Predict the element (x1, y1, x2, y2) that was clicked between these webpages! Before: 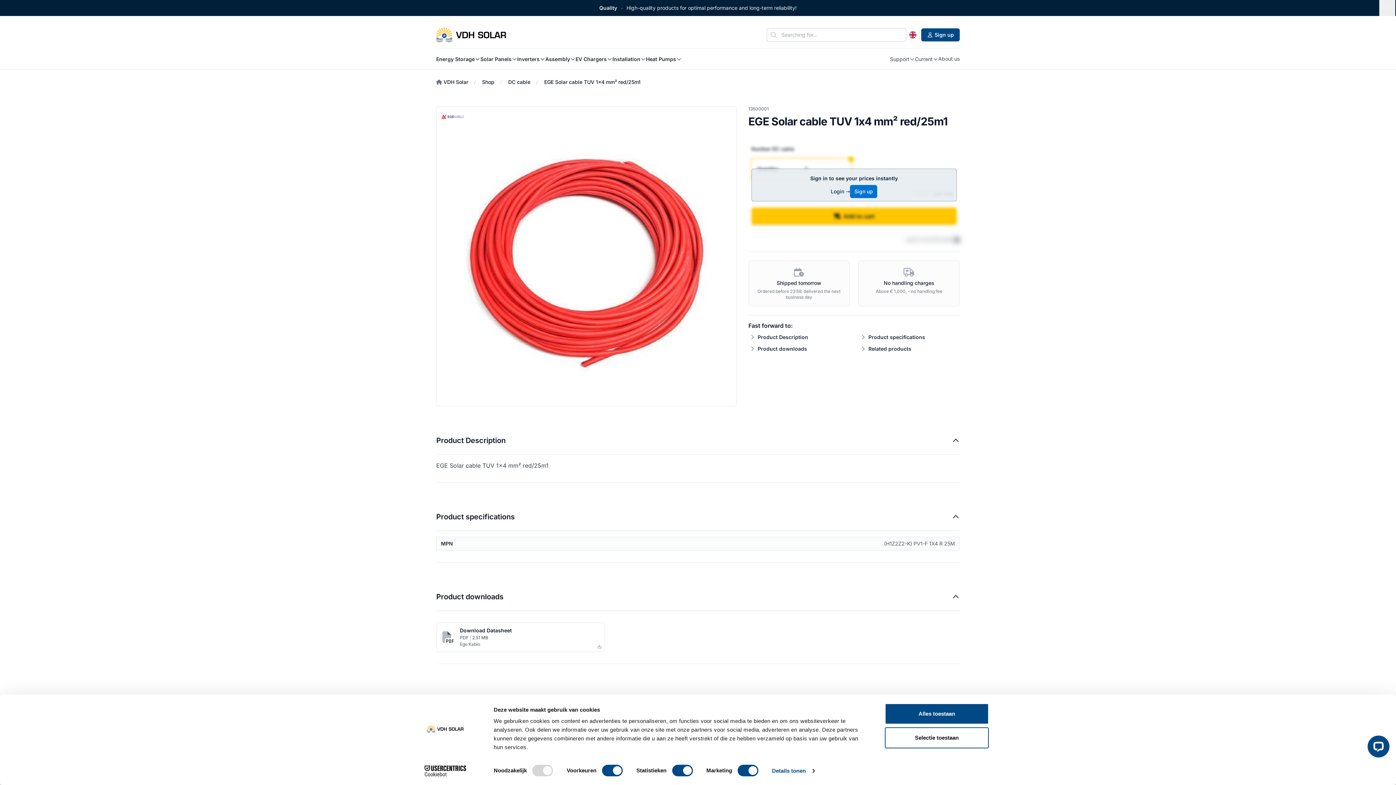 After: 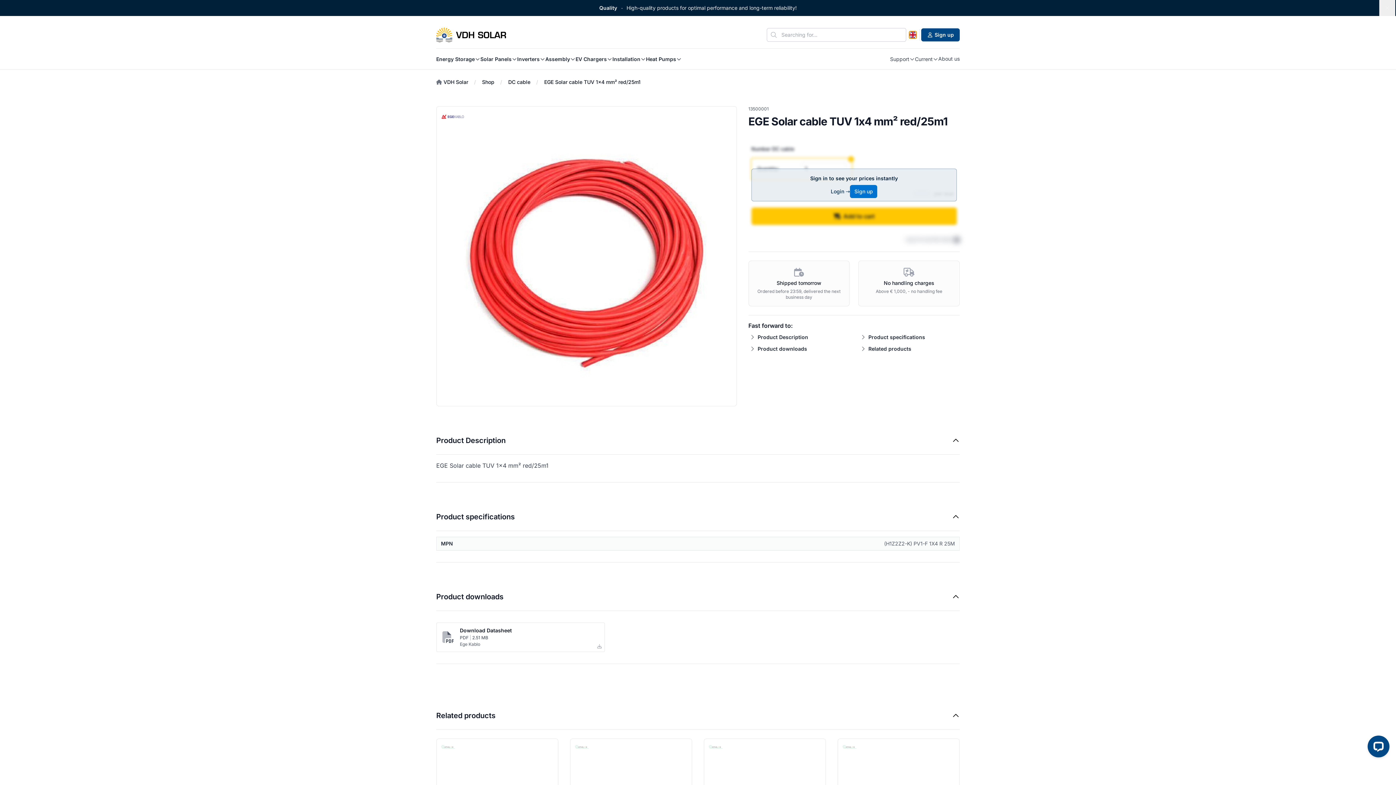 Action: bbox: (909, 31, 916, 38) label: English